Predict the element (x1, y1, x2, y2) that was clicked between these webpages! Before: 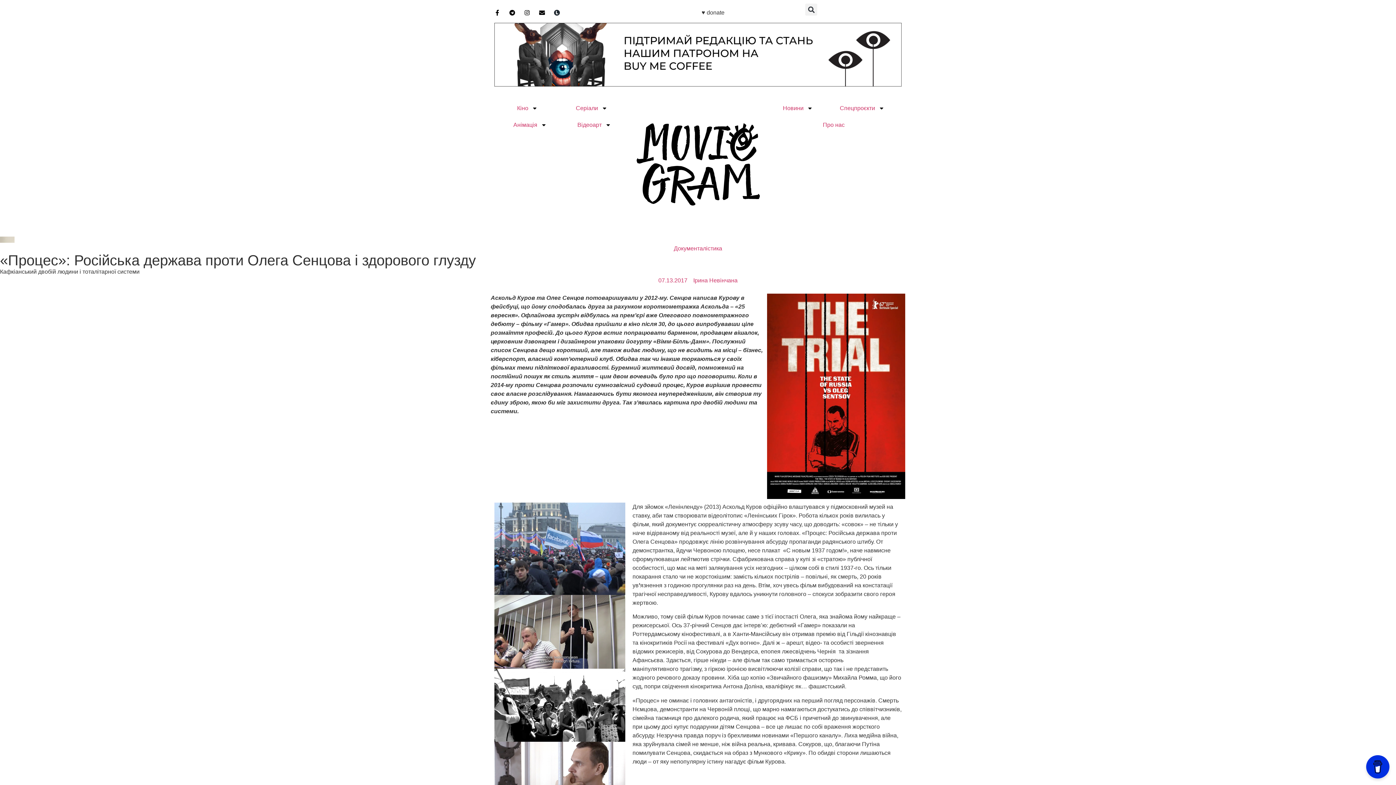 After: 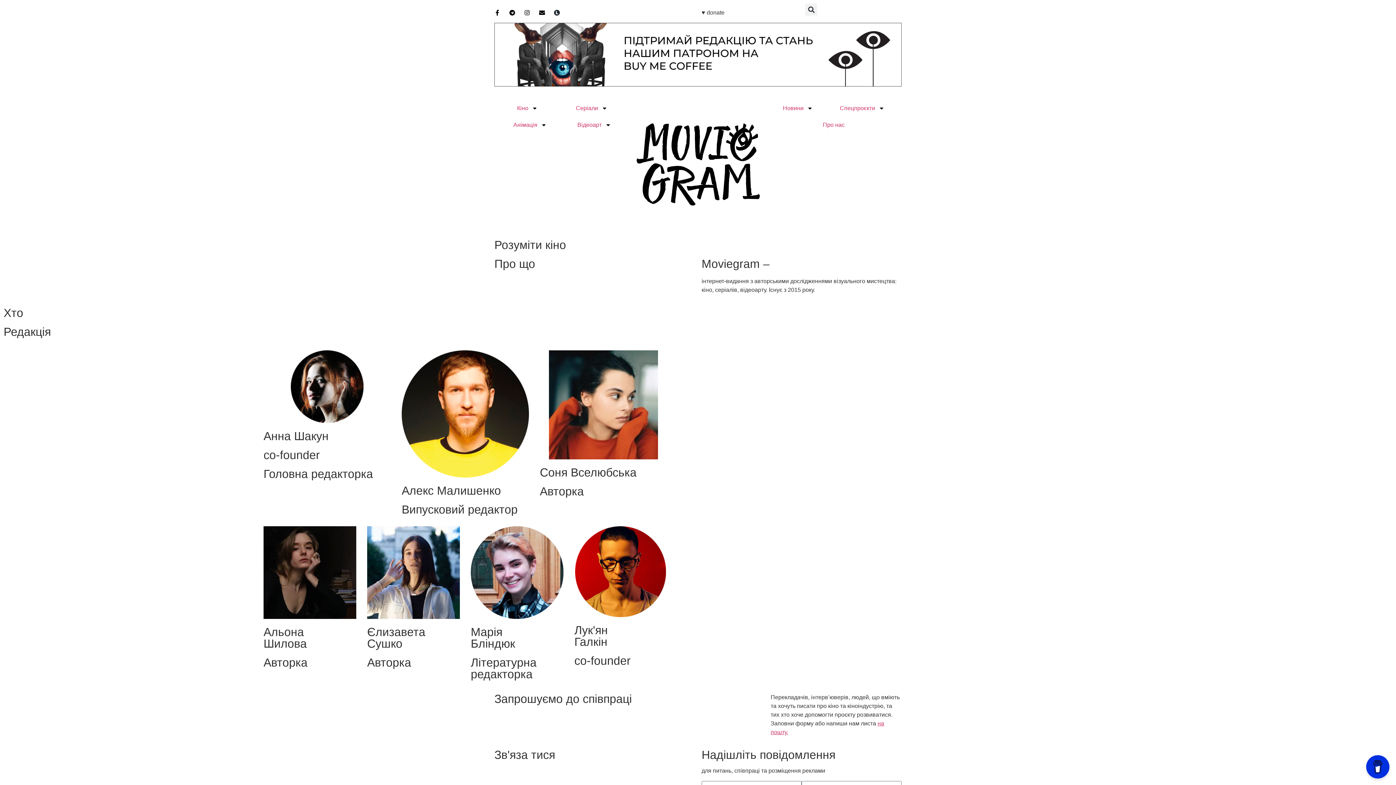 Action: bbox: (769, 116, 898, 133) label: Про нас